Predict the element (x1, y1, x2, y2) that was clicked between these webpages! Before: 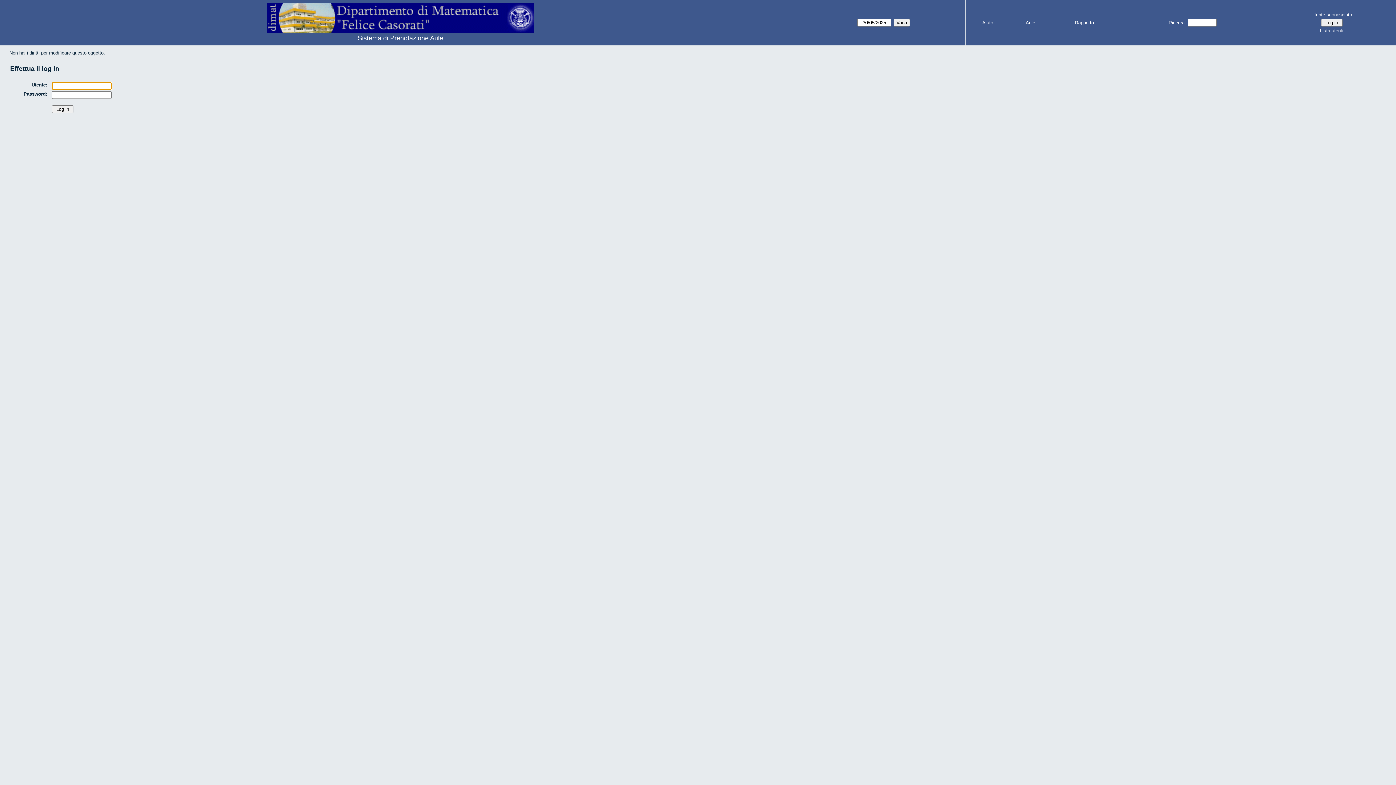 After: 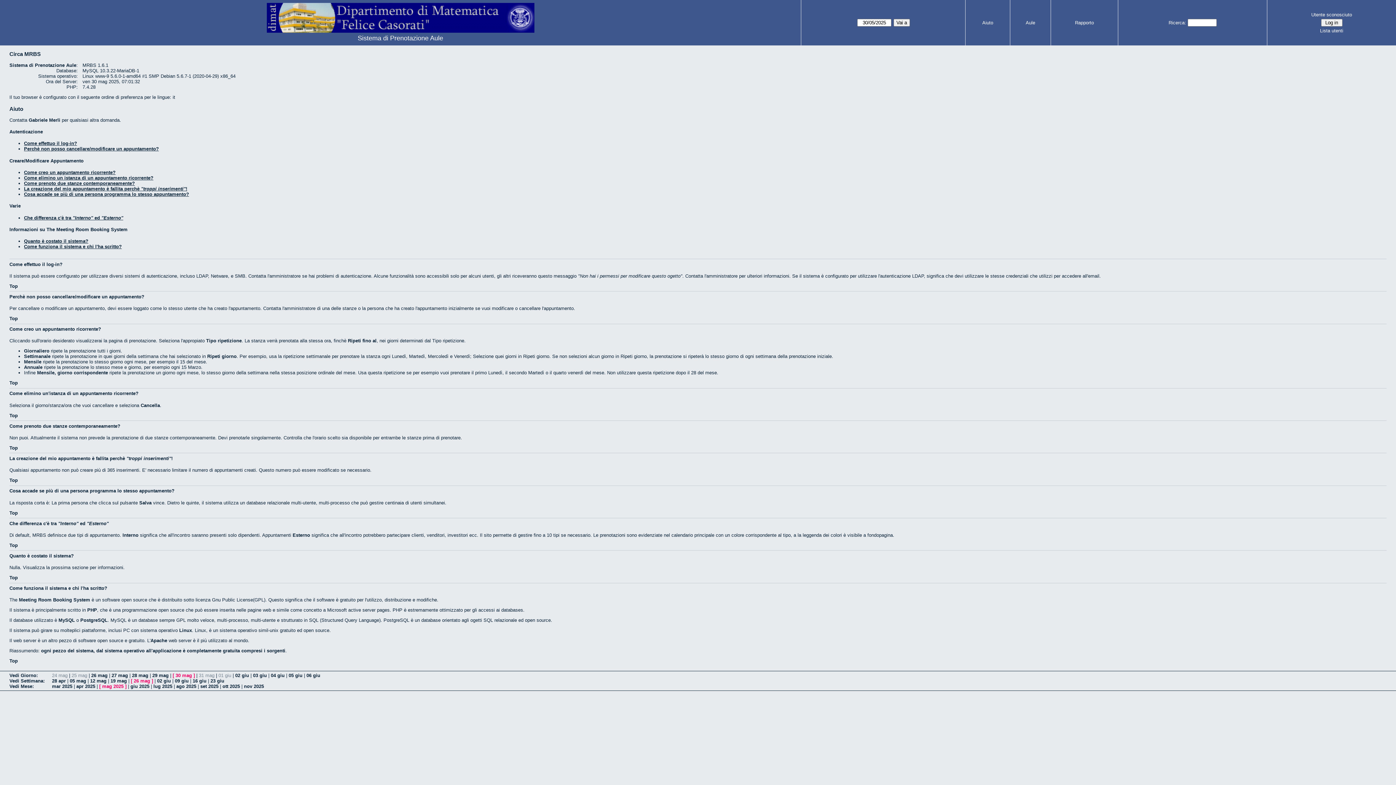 Action: label: Aiuto bbox: (982, 20, 993, 25)